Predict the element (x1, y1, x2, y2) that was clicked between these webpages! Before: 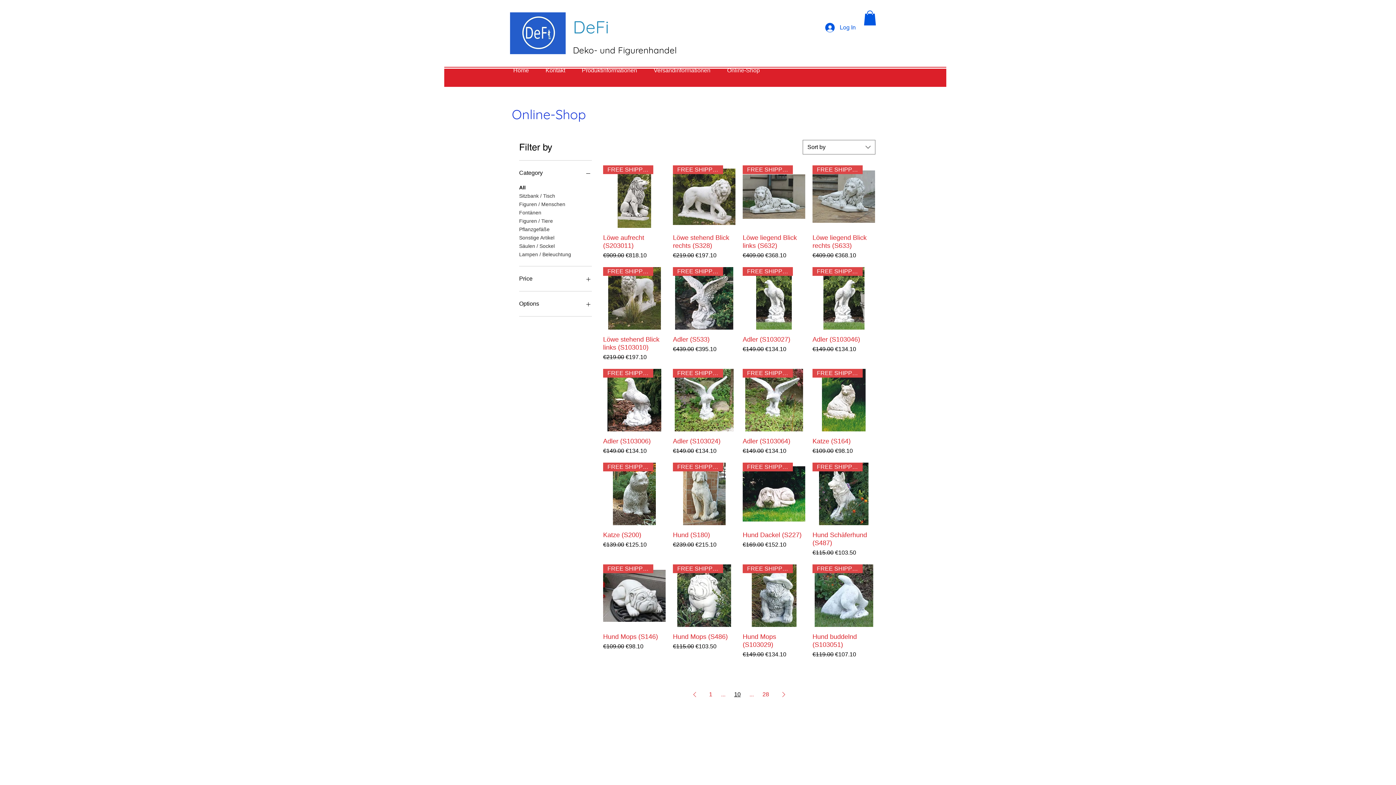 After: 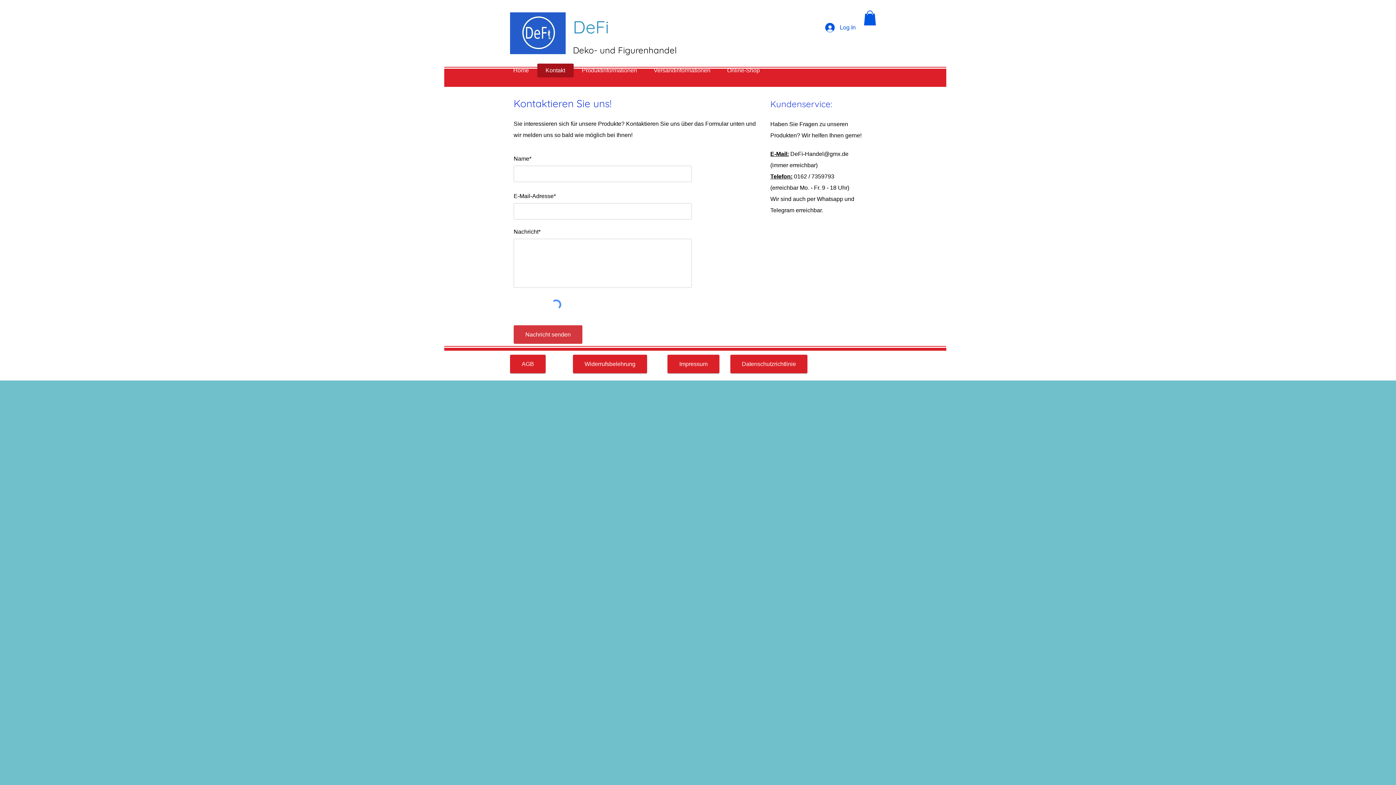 Action: label: Kontakt bbox: (537, 63, 573, 77)